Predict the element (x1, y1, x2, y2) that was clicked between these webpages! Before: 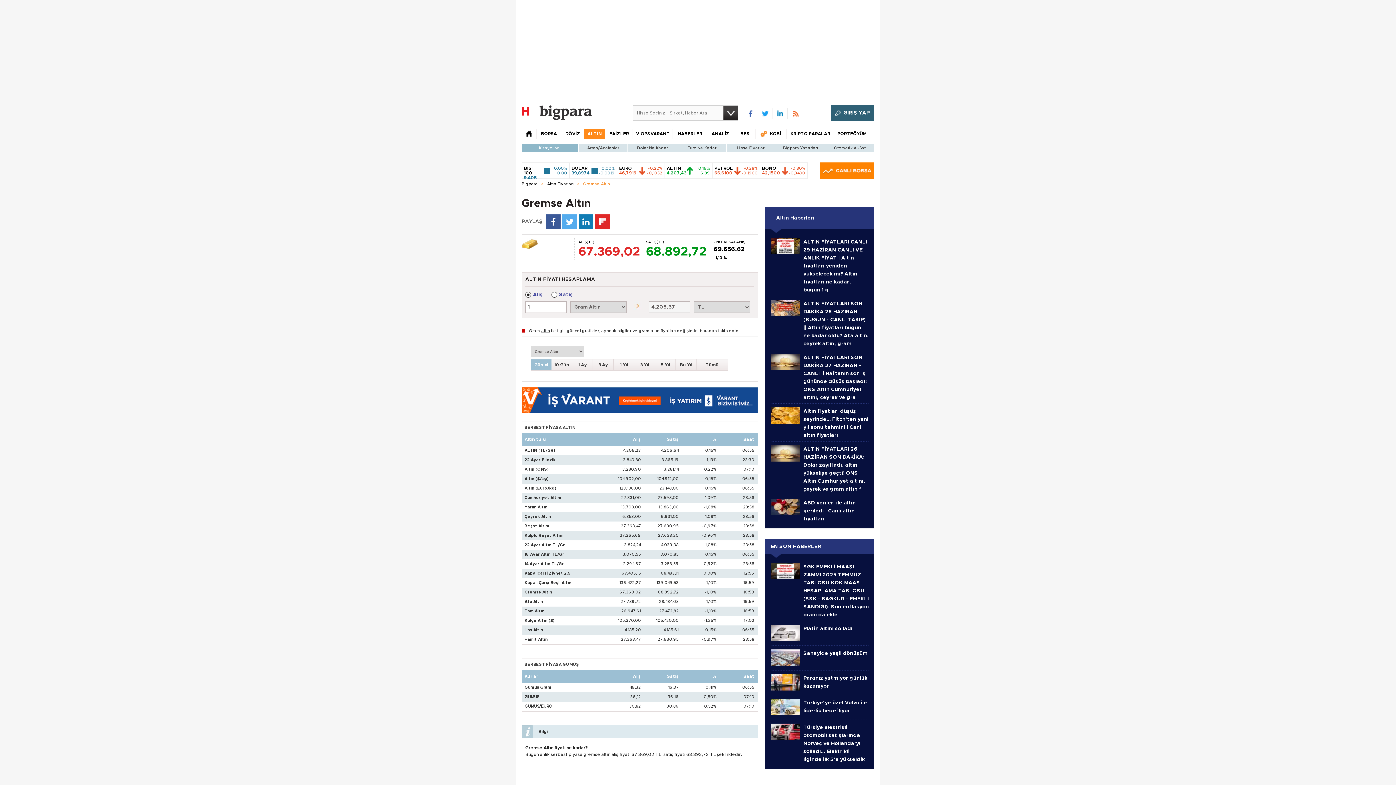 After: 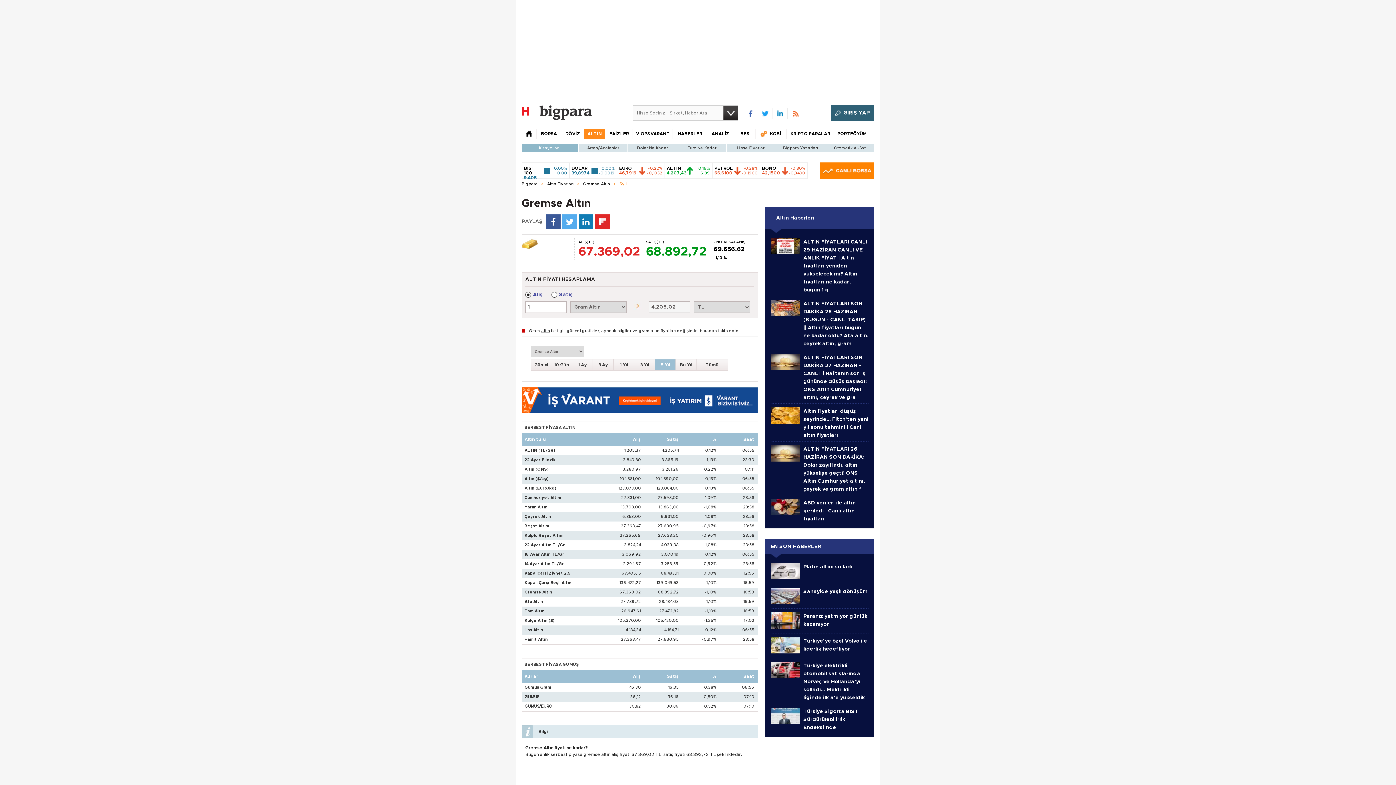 Action: label: 5 Yıl bbox: (655, 359, 676, 370)